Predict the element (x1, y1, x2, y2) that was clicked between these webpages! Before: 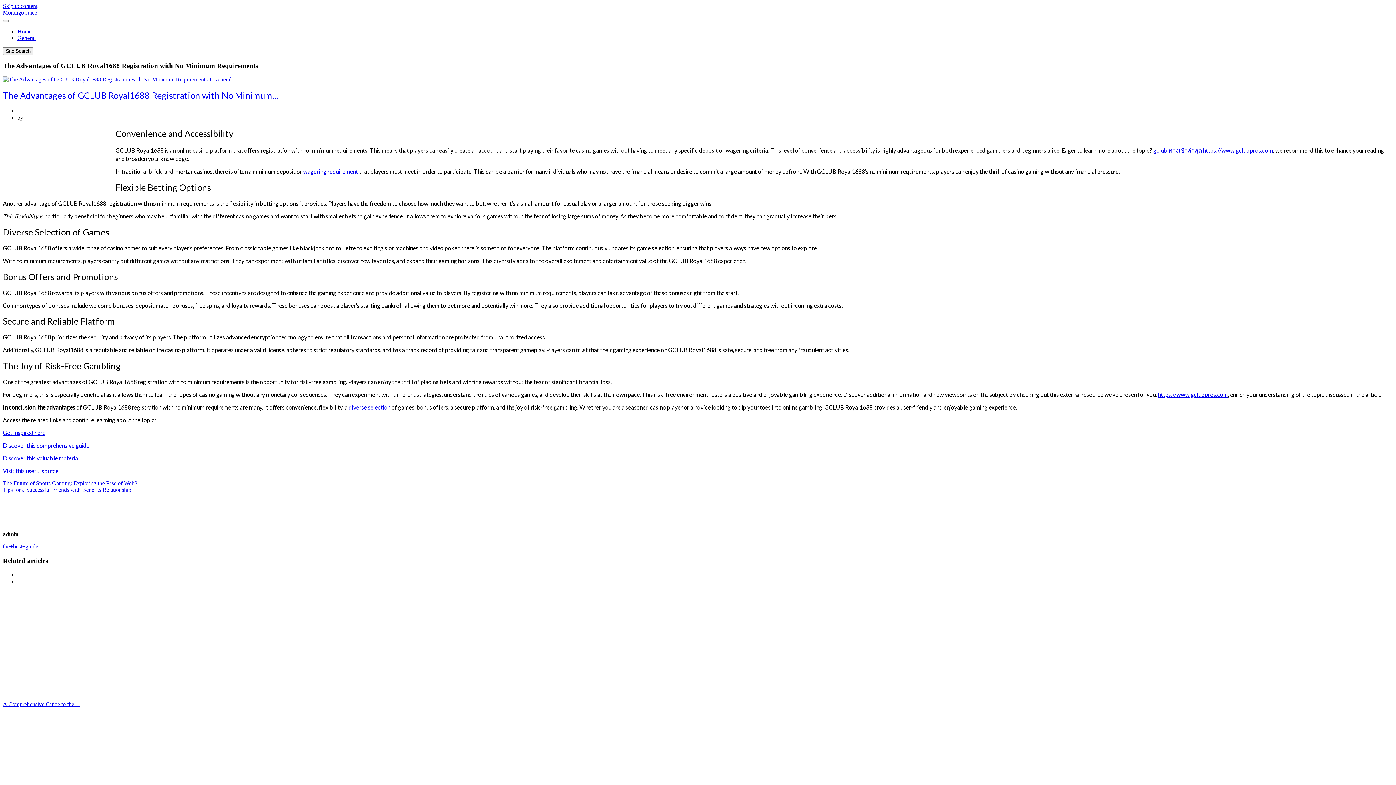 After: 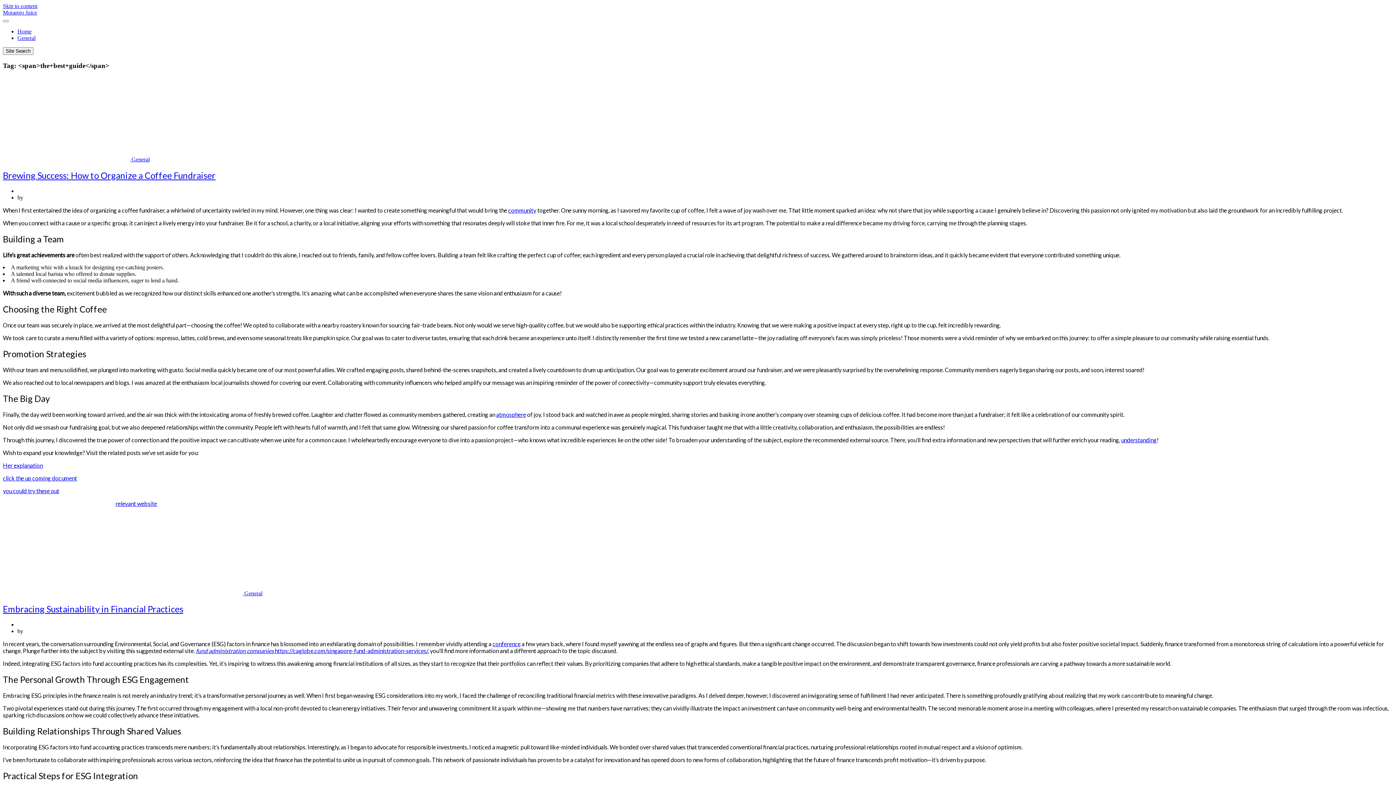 Action: label: the+best+guide bbox: (2, 543, 38, 549)